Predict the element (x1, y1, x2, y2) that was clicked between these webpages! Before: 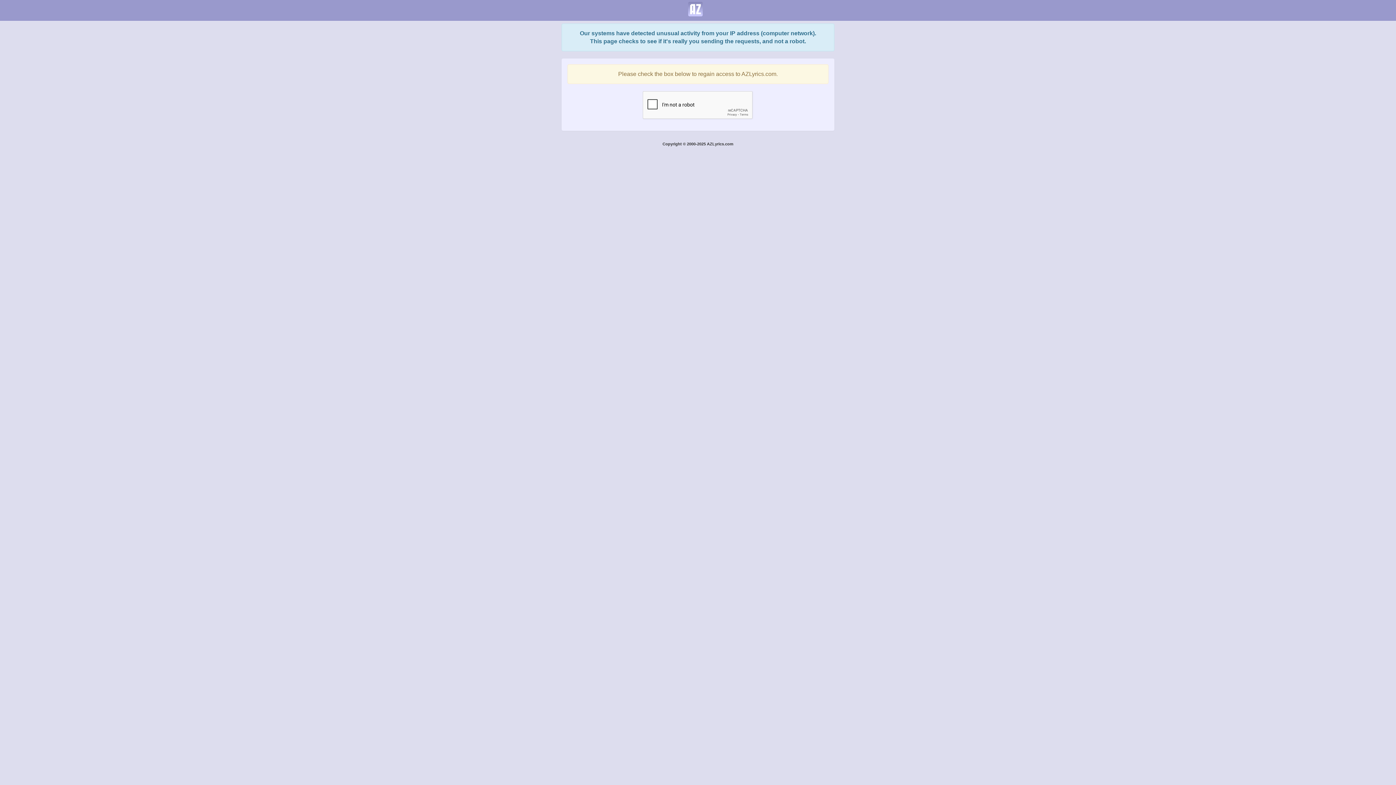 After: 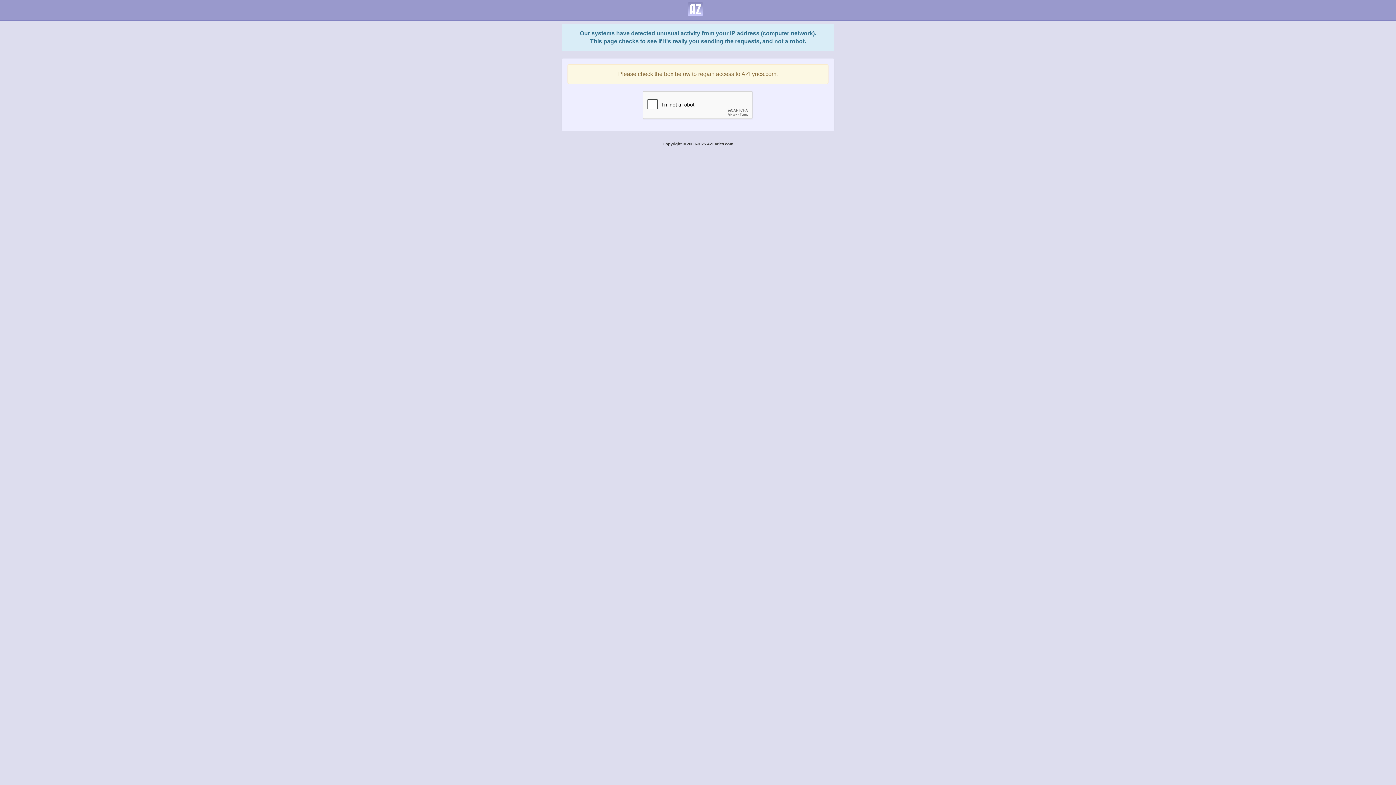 Action: bbox: (682, 0, 708, 18)